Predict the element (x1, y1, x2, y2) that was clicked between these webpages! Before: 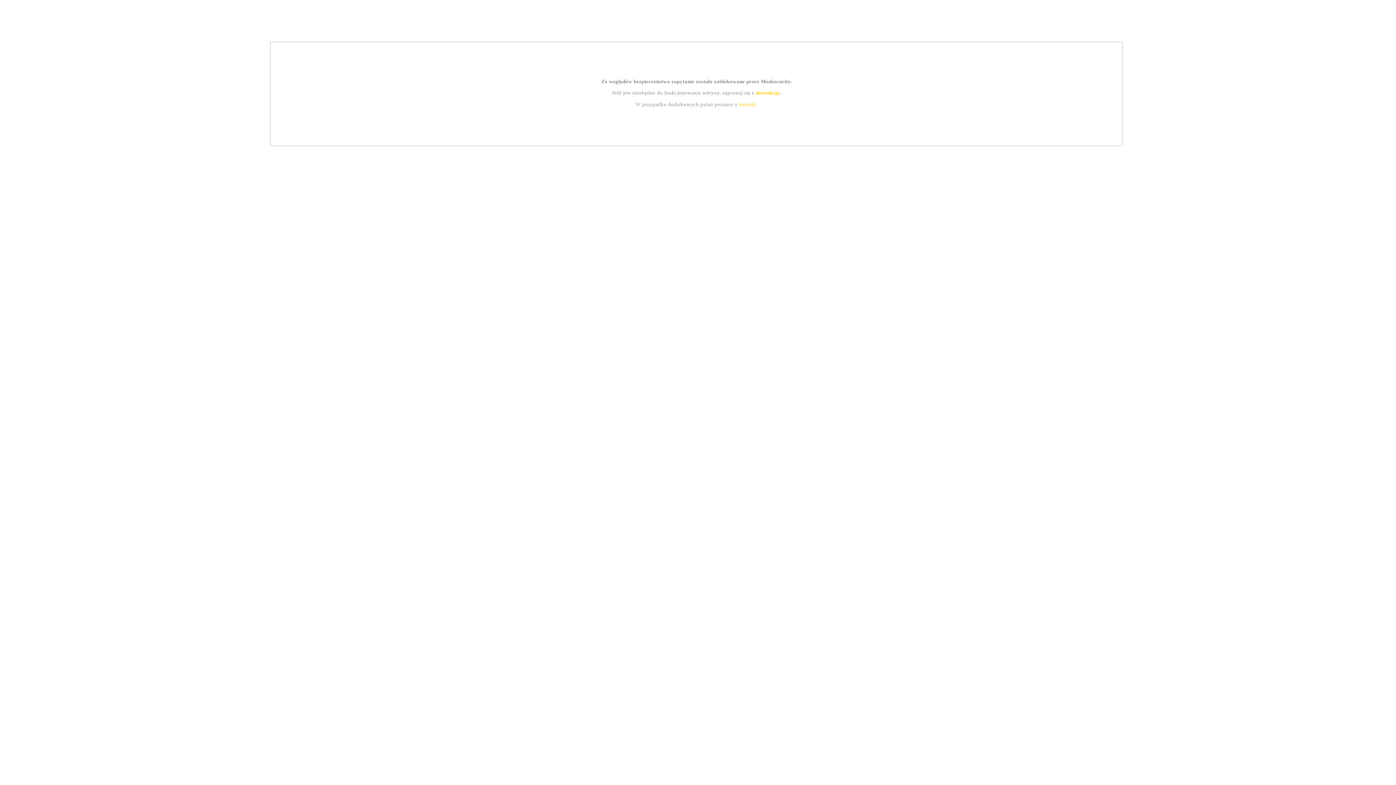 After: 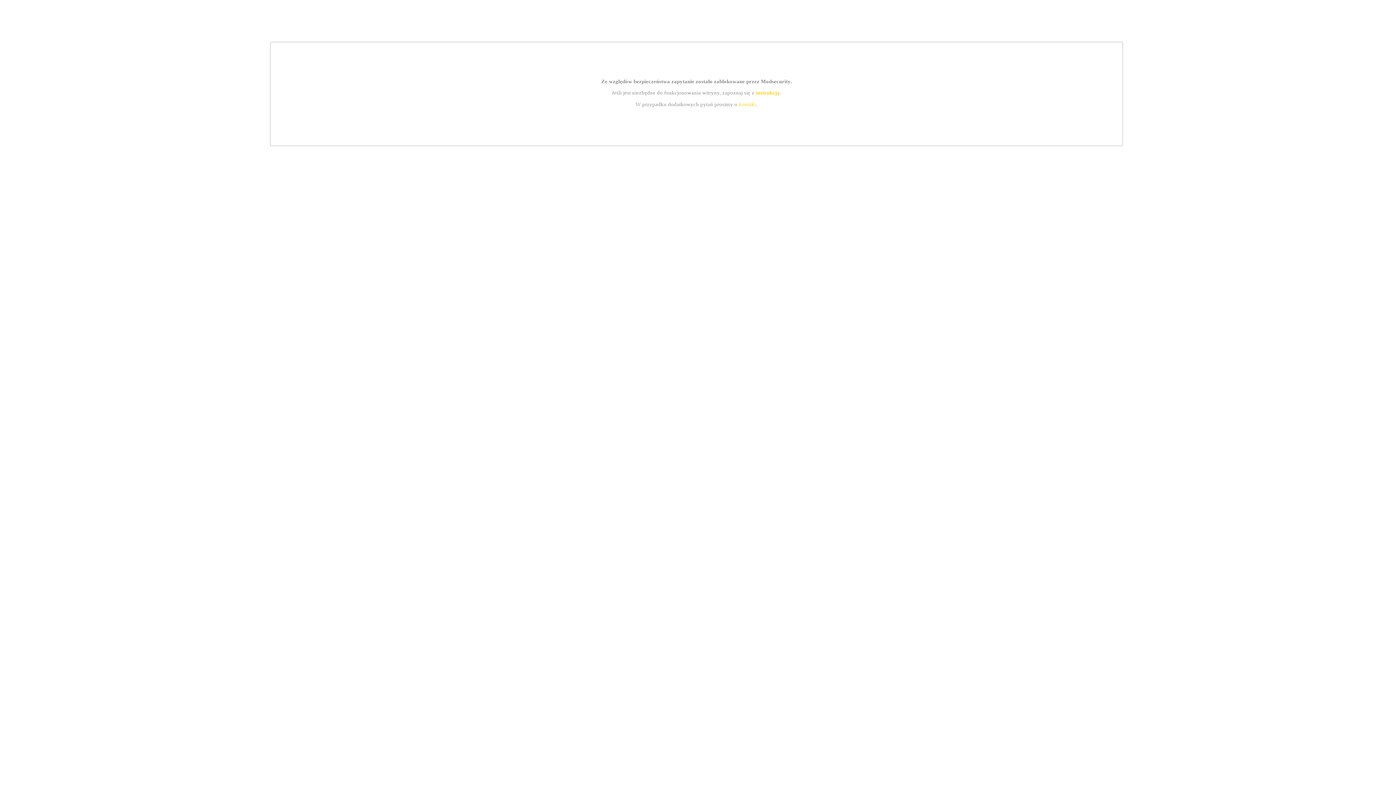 Action: bbox: (755, 89, 779, 95) label: instrukcją